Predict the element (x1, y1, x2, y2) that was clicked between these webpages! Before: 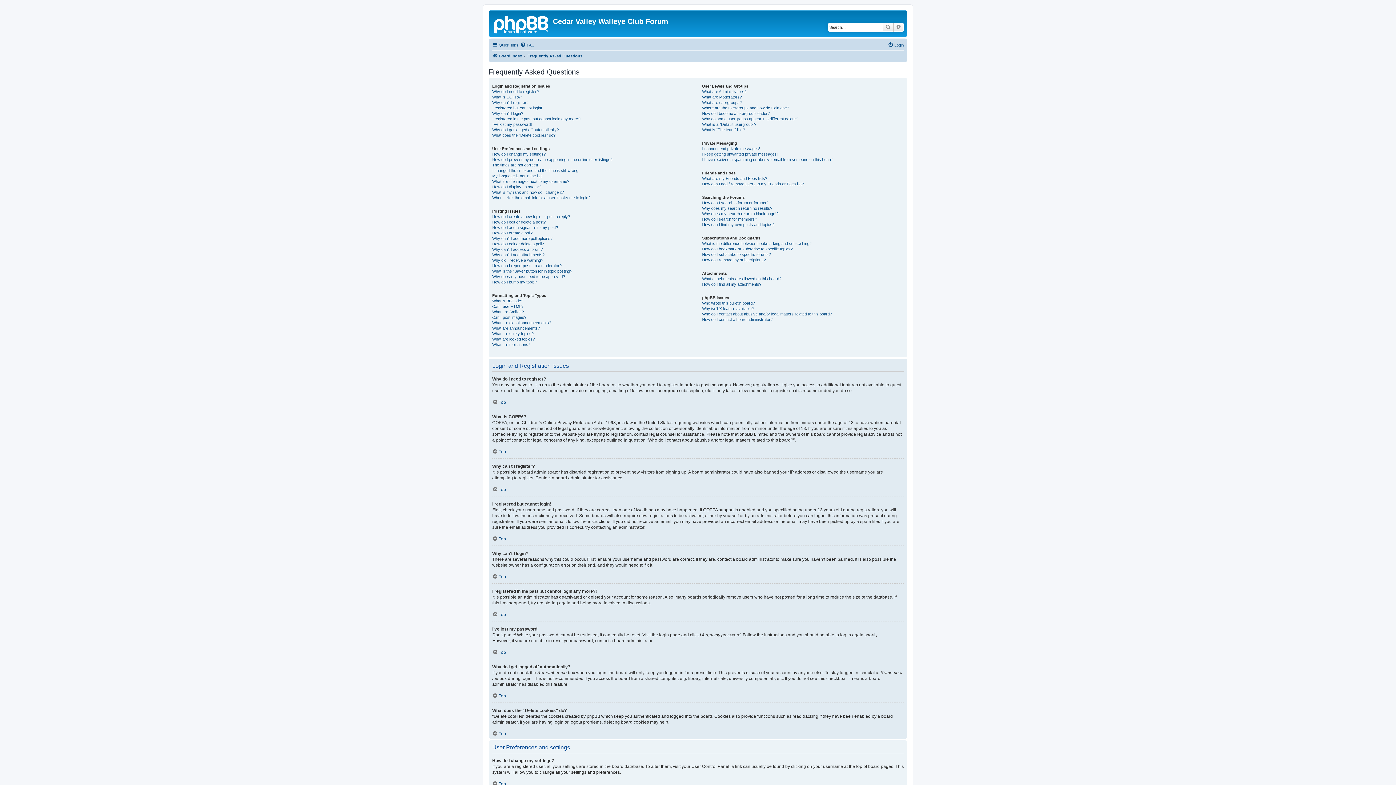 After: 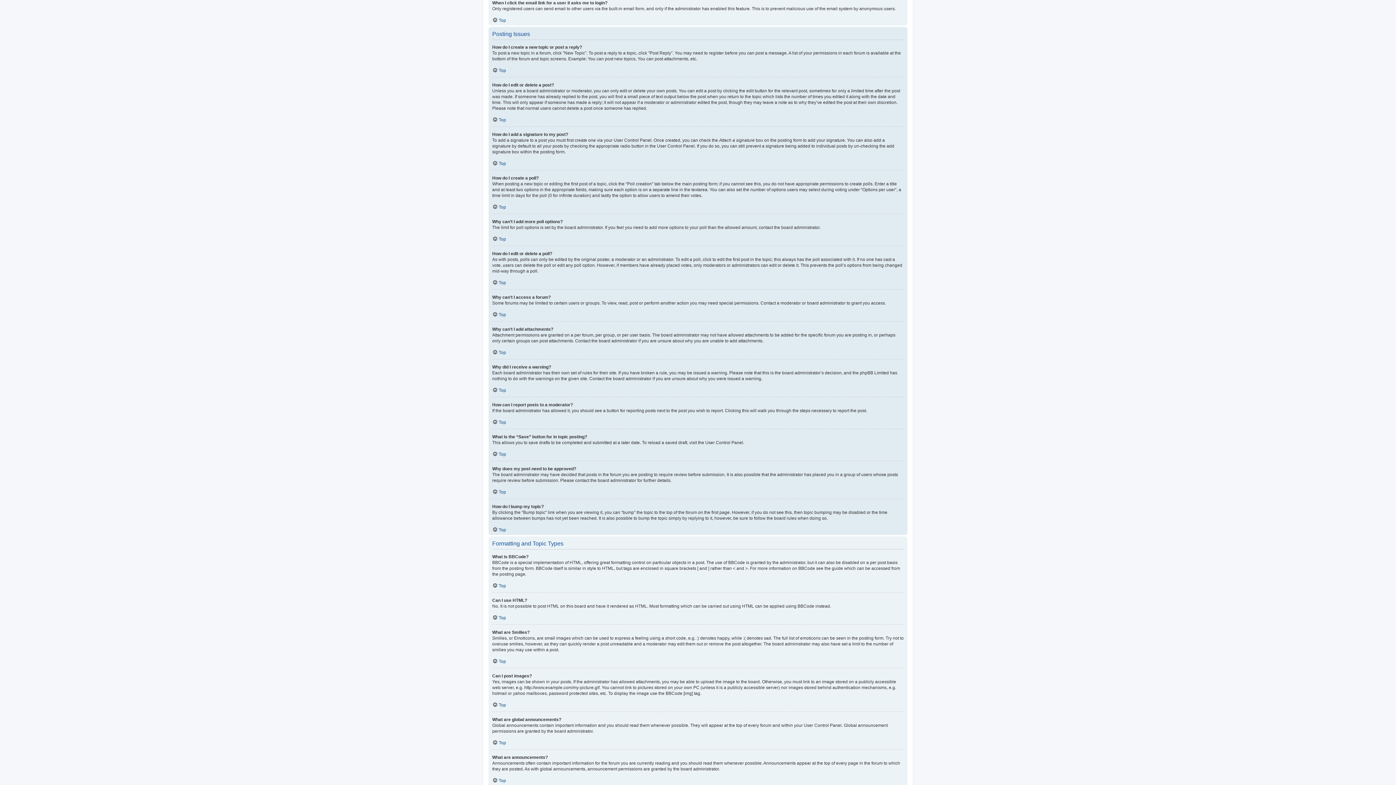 Action: label: When I click the email link for a user it asks me to login? bbox: (492, 195, 590, 200)